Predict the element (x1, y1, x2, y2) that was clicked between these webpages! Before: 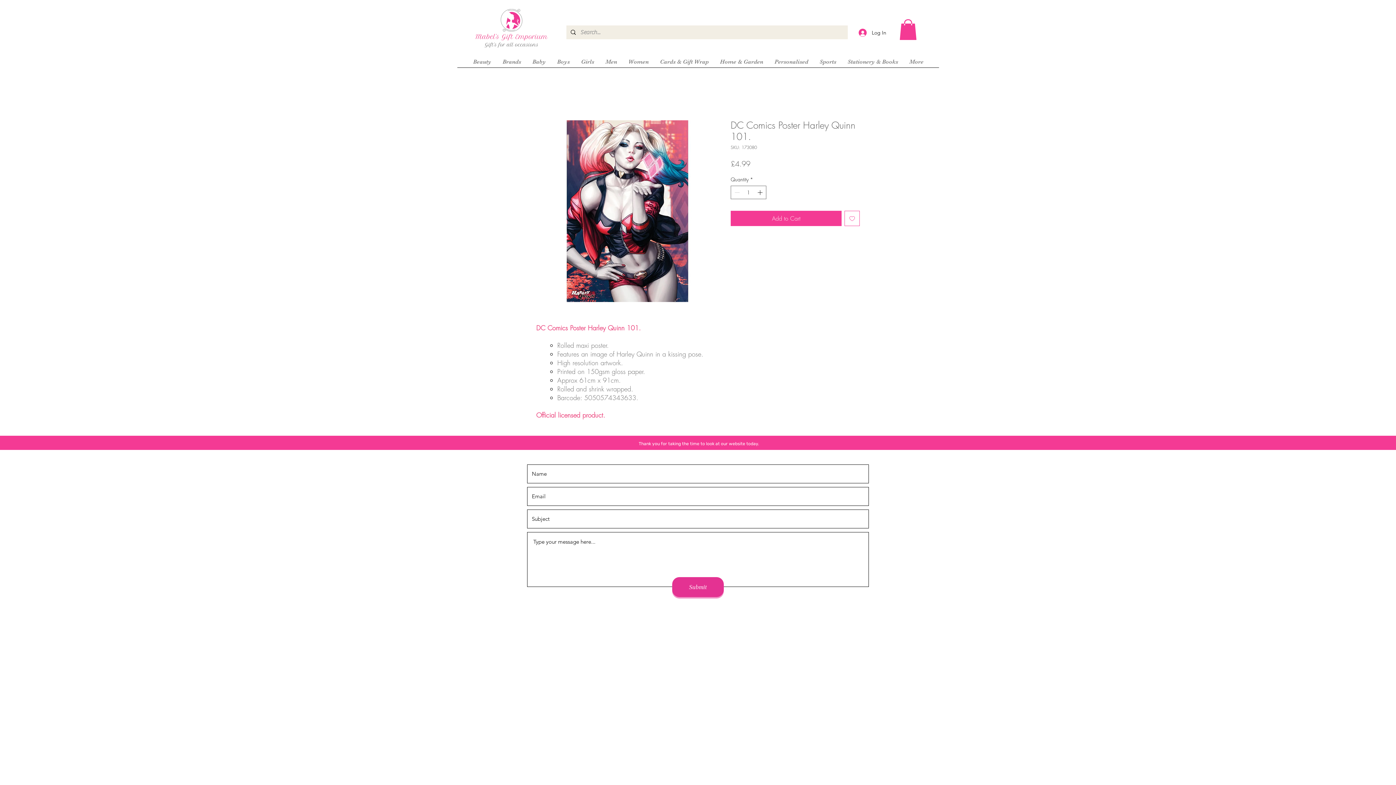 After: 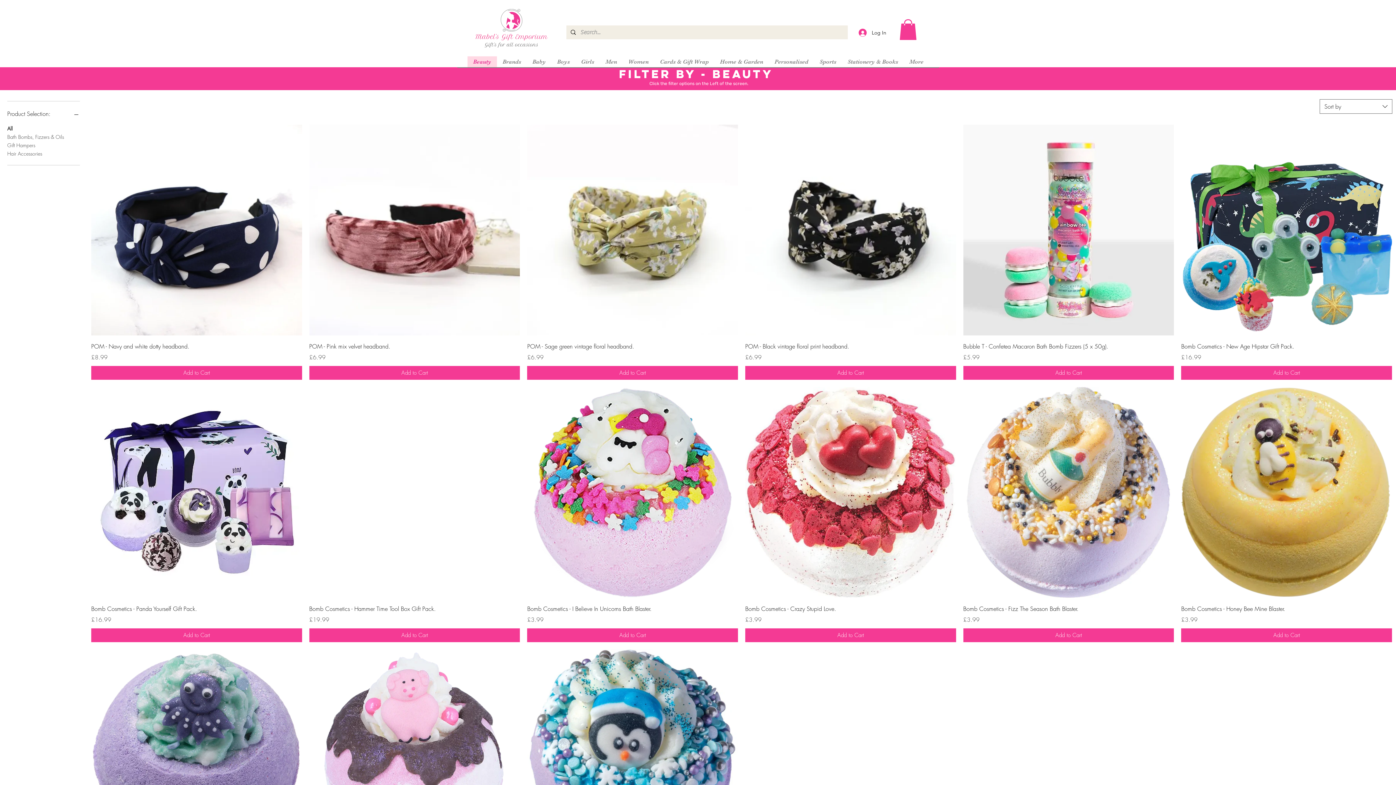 Action: label: Beauty bbox: (467, 56, 496, 67)